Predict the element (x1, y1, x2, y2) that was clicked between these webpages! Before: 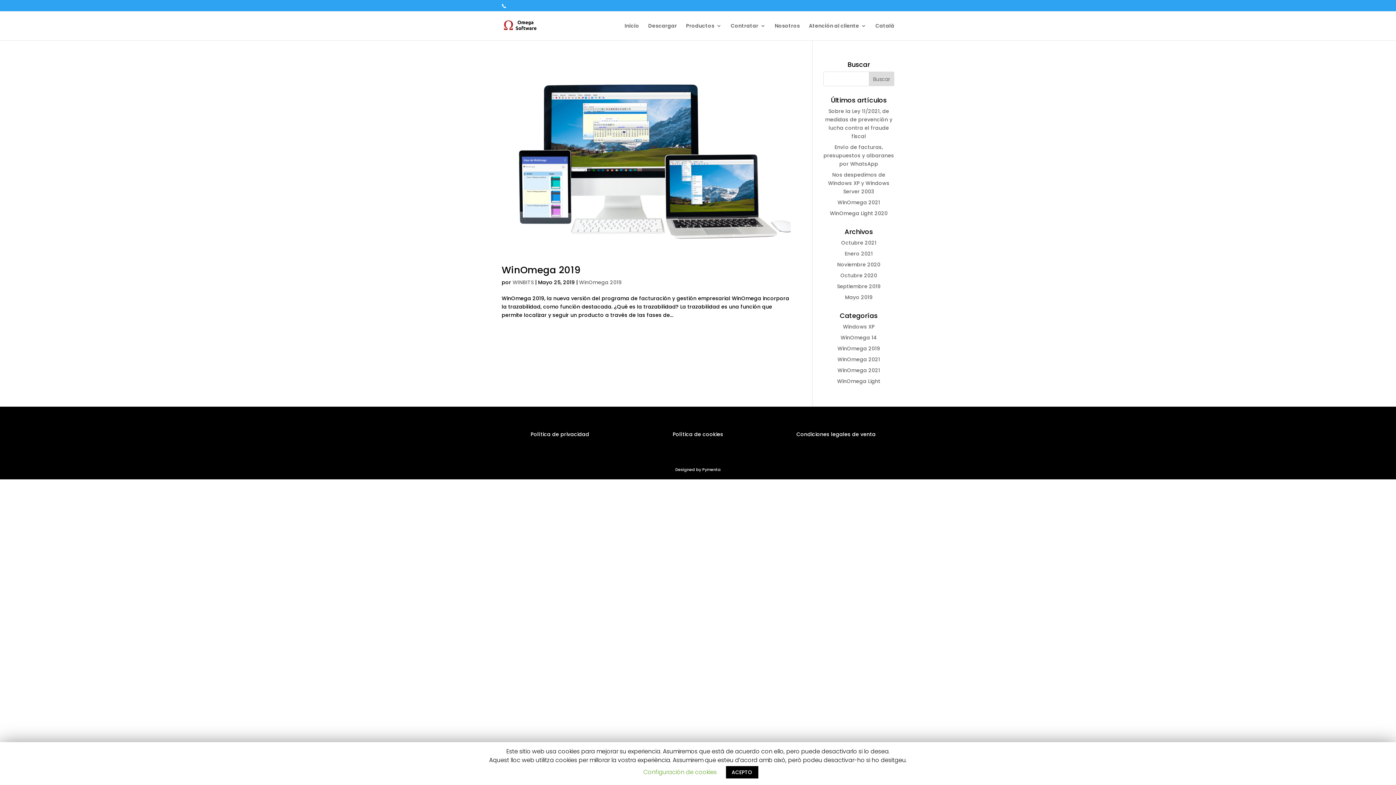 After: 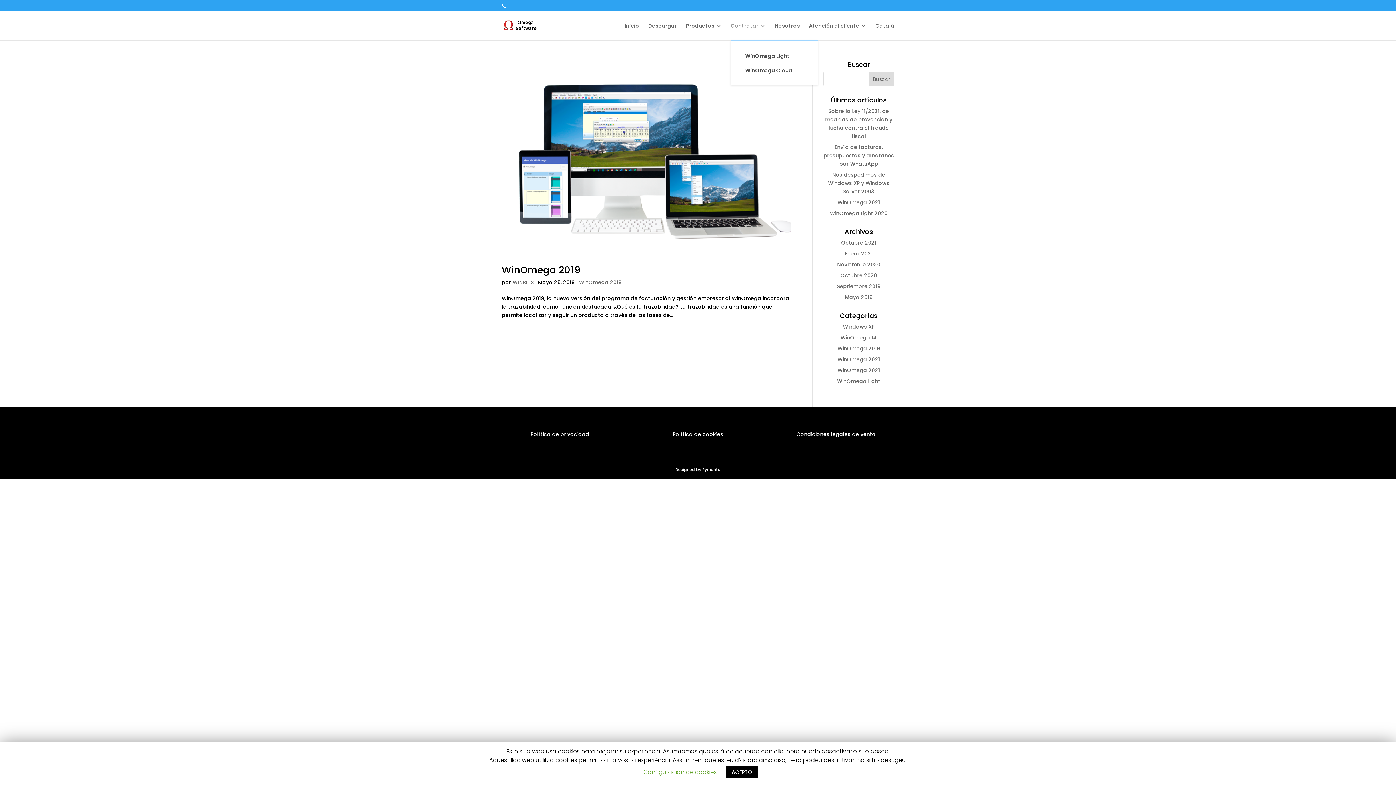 Action: bbox: (730, 23, 765, 40) label: Contratar